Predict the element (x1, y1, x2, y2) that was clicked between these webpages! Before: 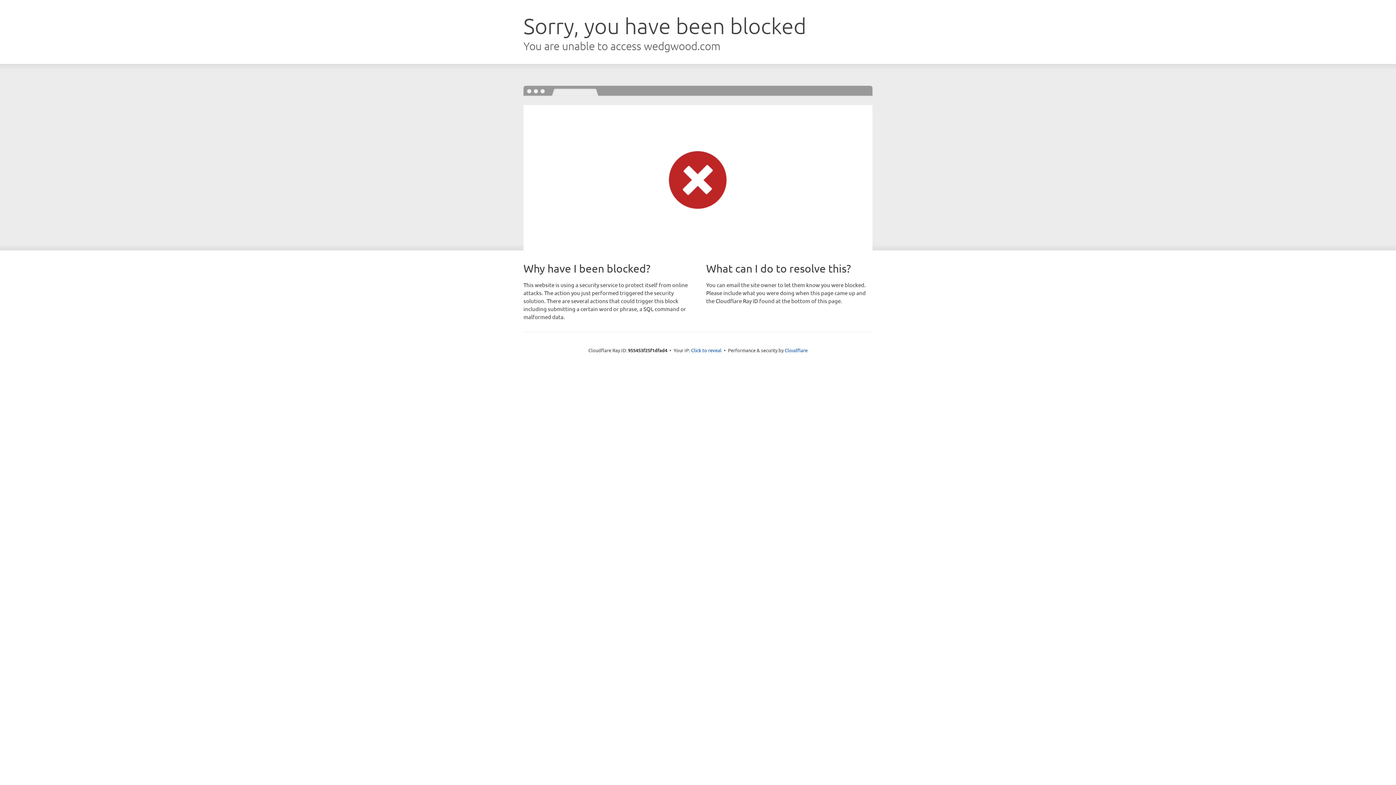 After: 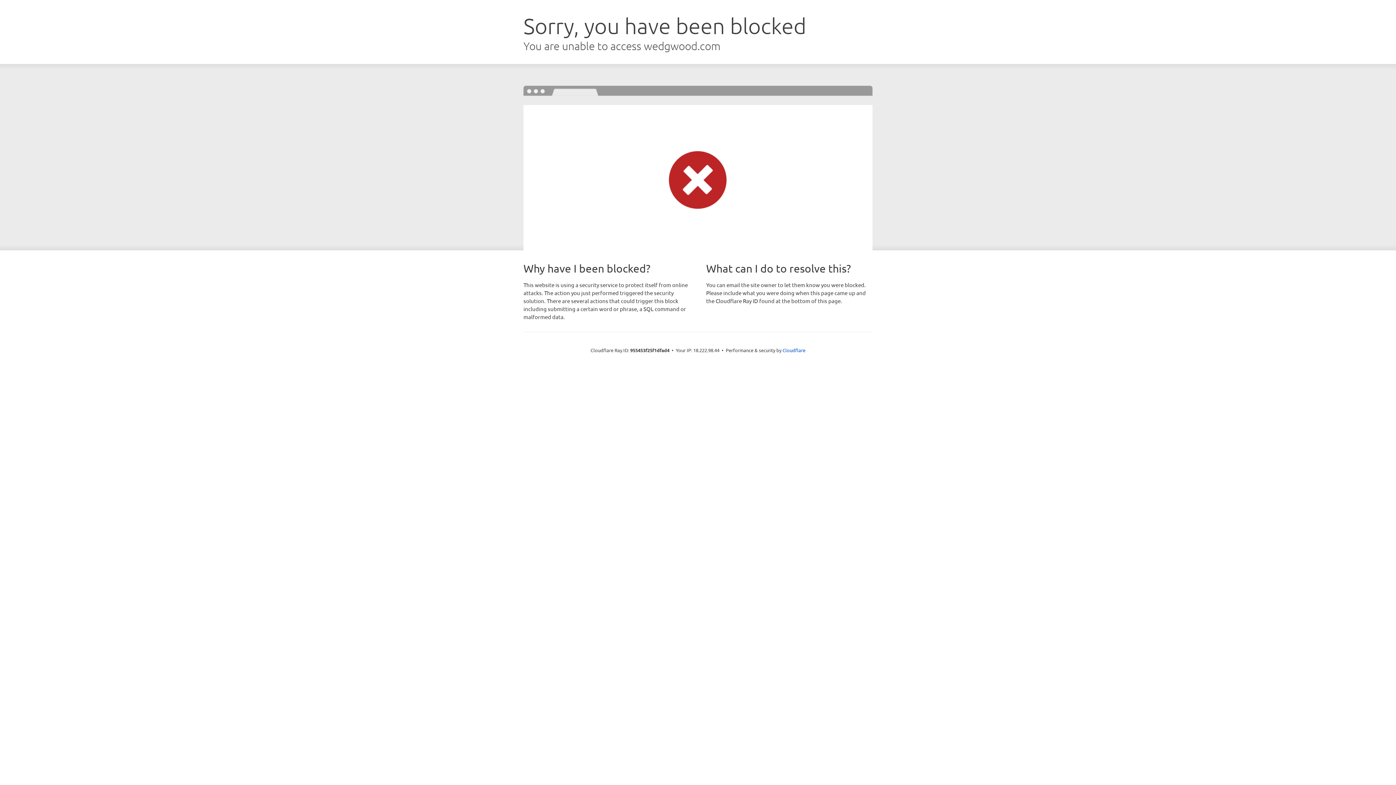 Action: bbox: (691, 346, 721, 353) label: Click to reveal